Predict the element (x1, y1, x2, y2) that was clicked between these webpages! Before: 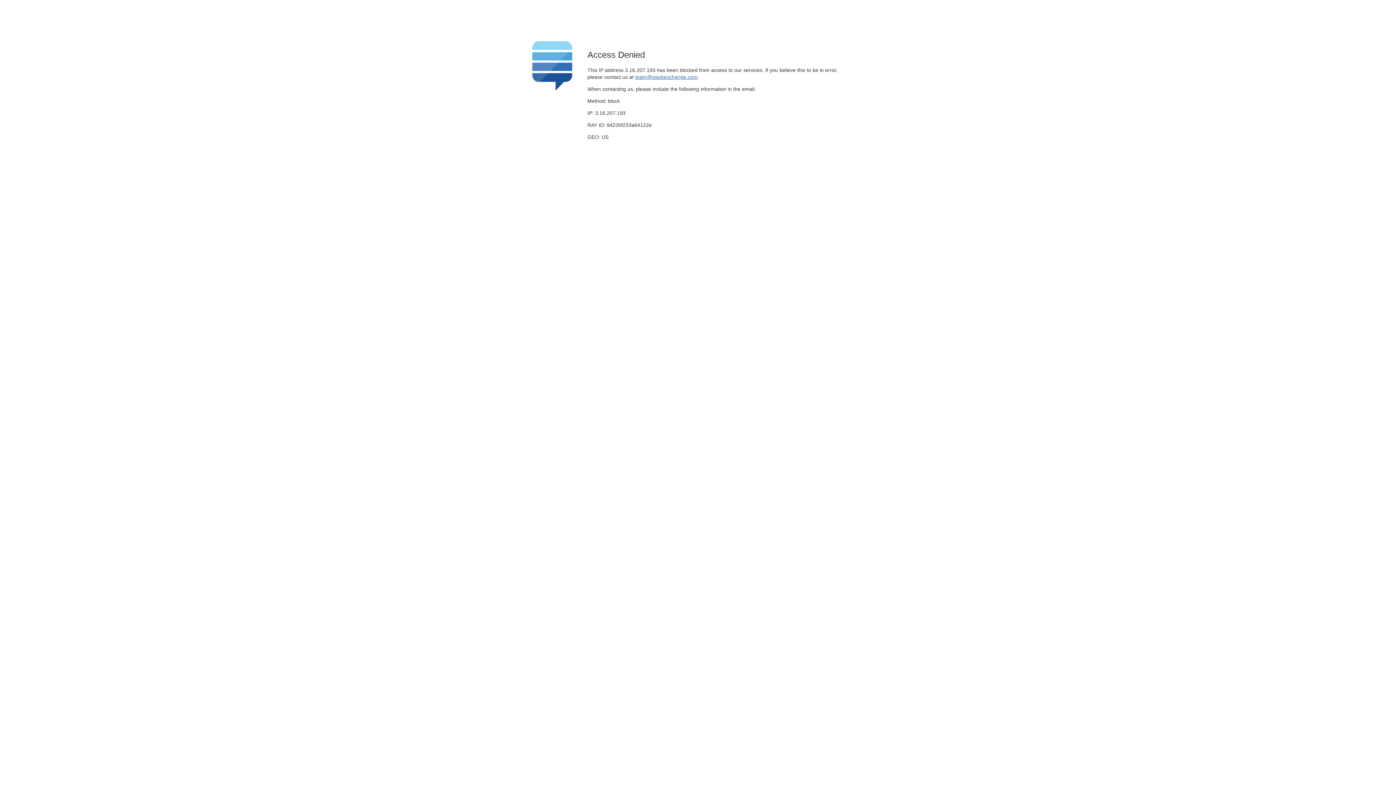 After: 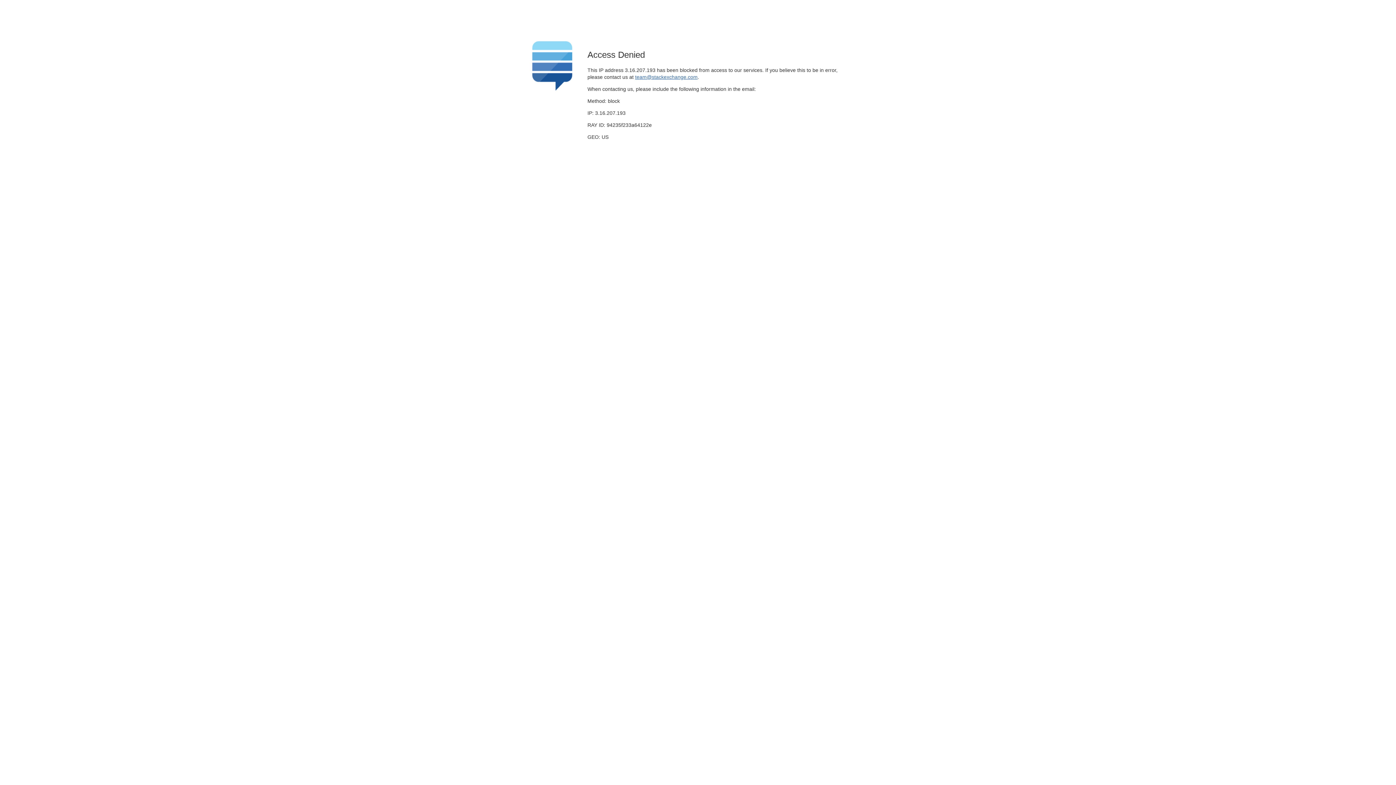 Action: label: team@stackexchange.com bbox: (635, 74, 697, 79)